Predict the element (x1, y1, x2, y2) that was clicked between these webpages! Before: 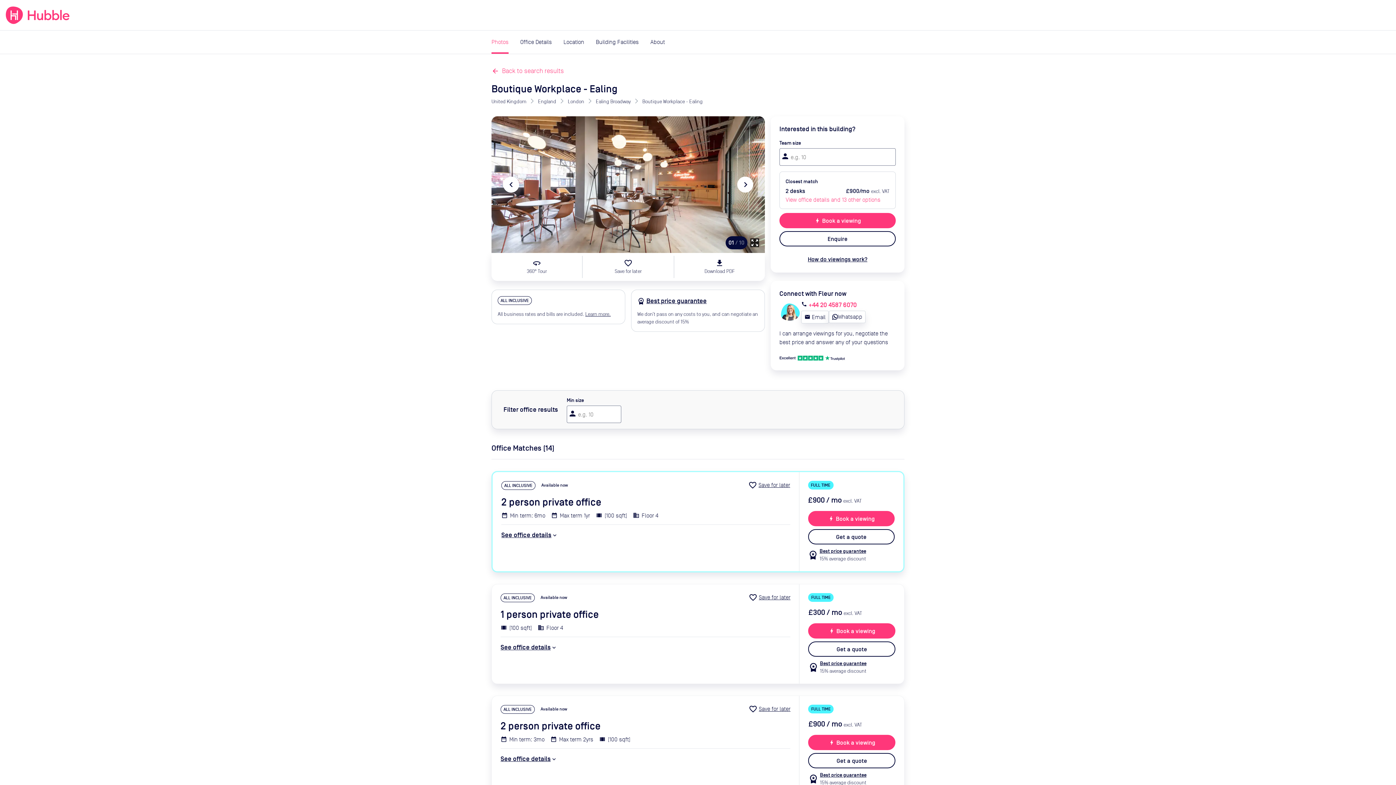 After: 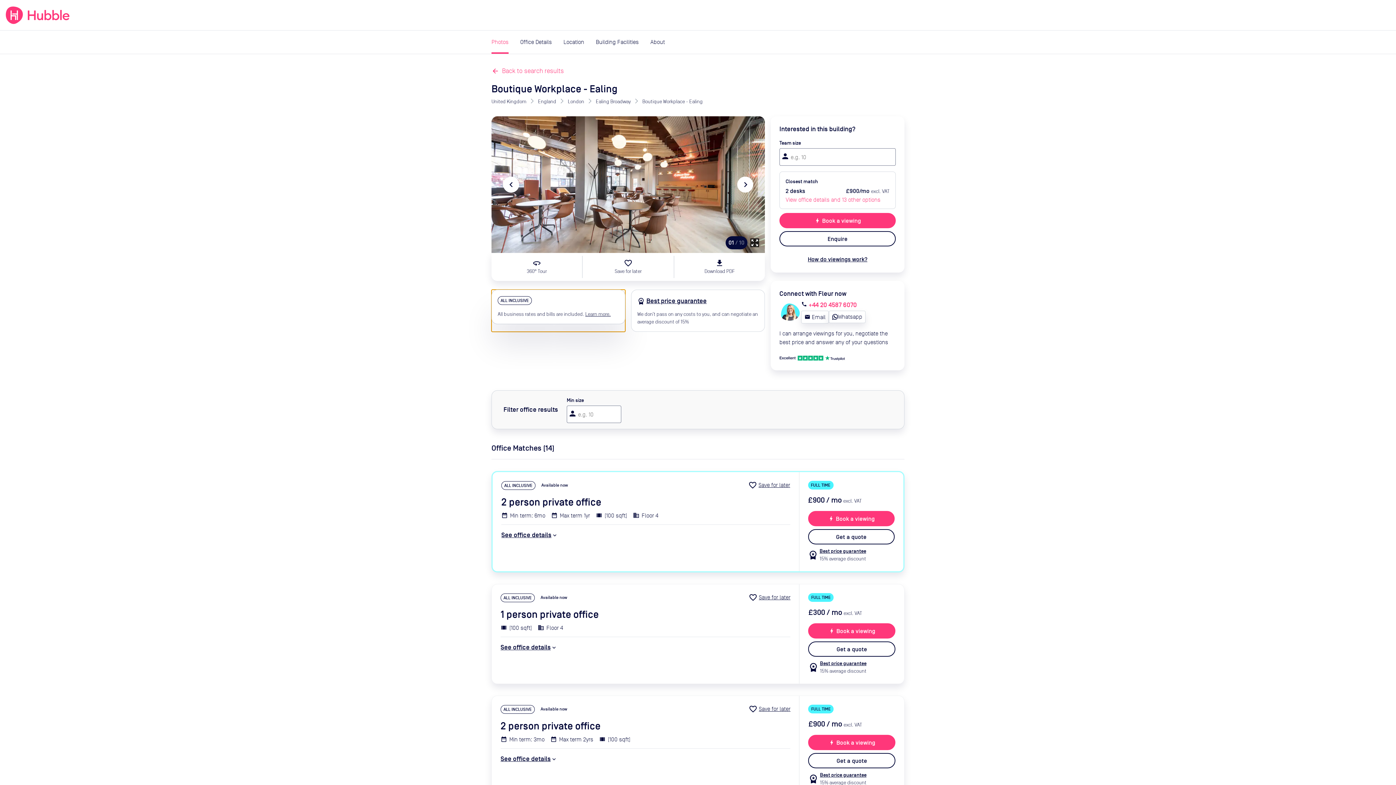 Action: label: ALL INCLUSIVE

All business rates and bills are included. Learn more. bbox: (491, 289, 625, 332)